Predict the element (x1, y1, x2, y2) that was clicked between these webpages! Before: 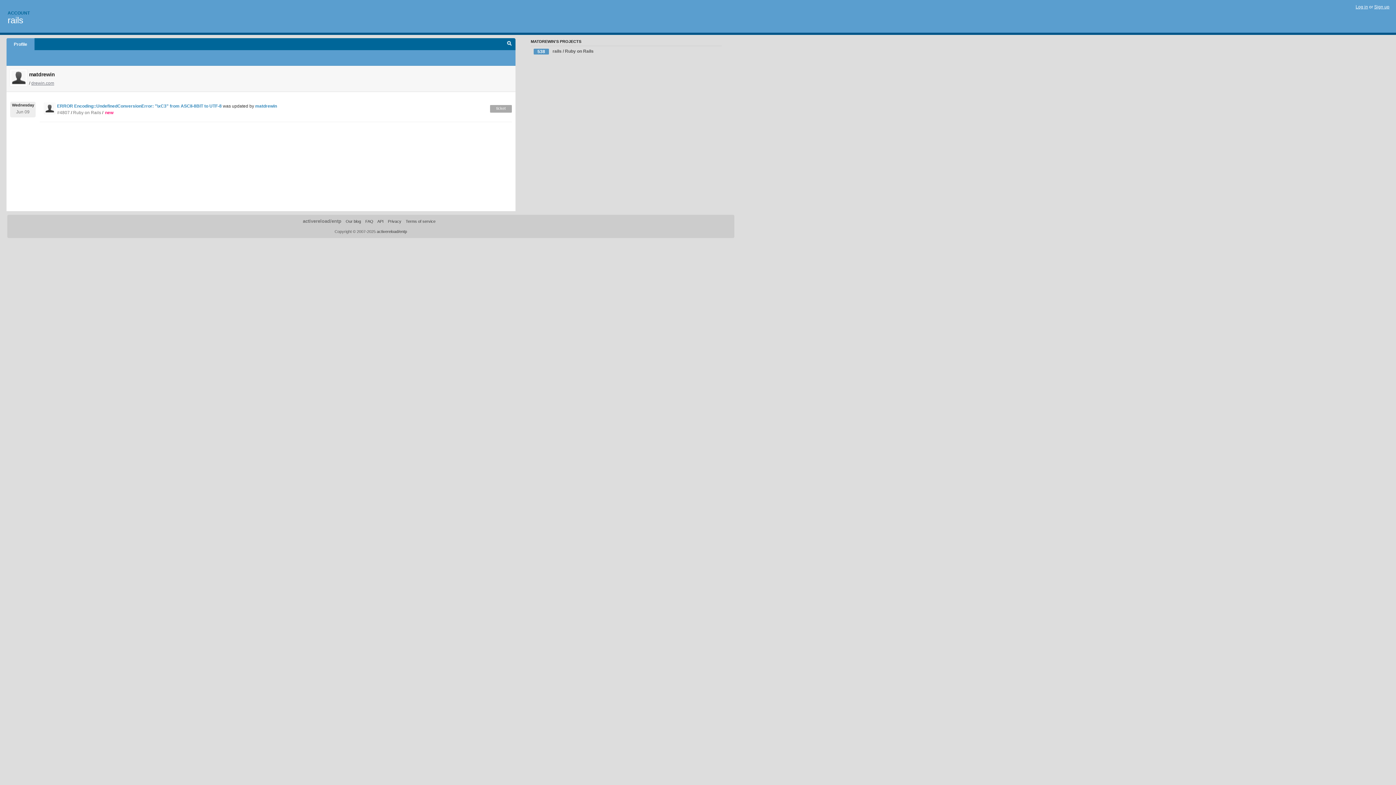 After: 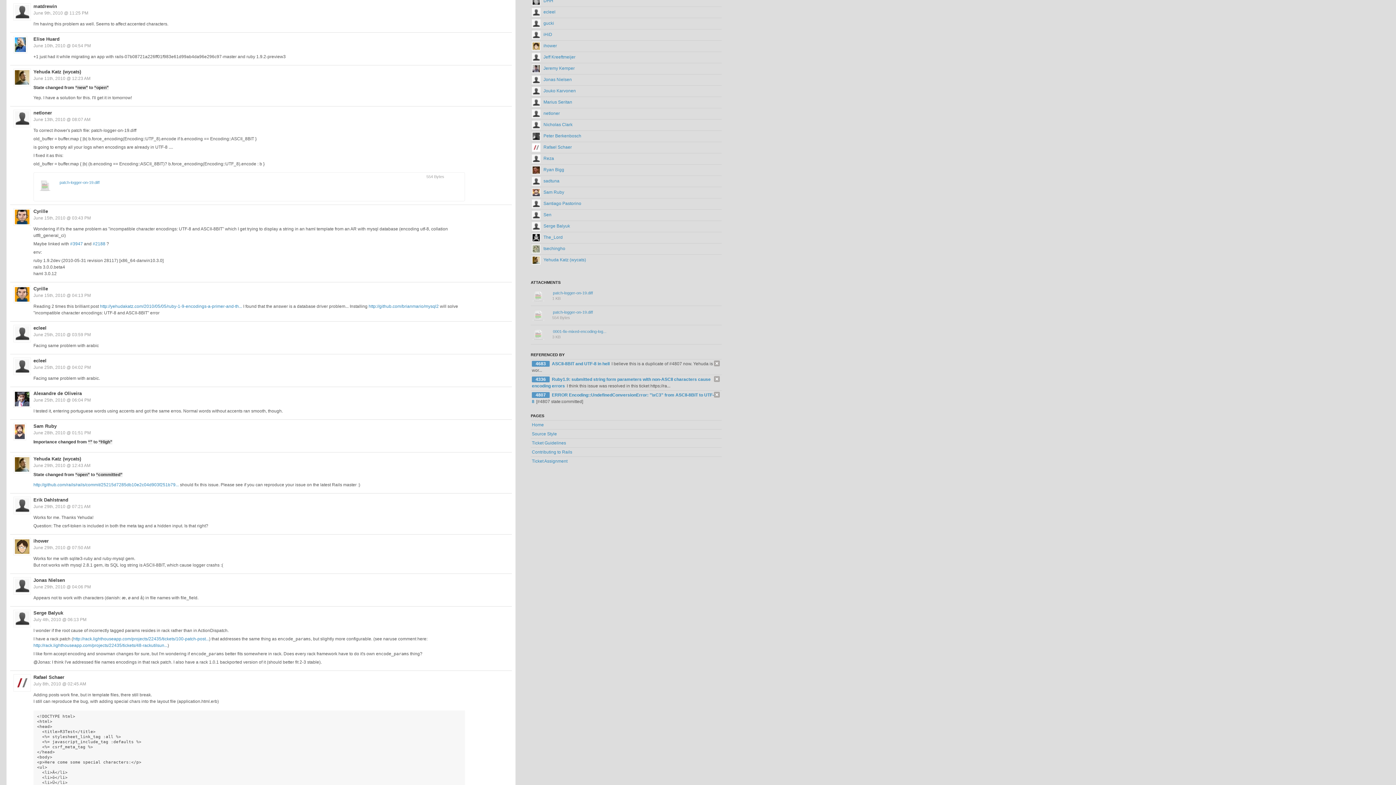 Action: label: ERROR Encoding::UndefinedConversionError: "\xC3" from ASCII-8BIT to UTF-8  bbox: (57, 103, 222, 108)